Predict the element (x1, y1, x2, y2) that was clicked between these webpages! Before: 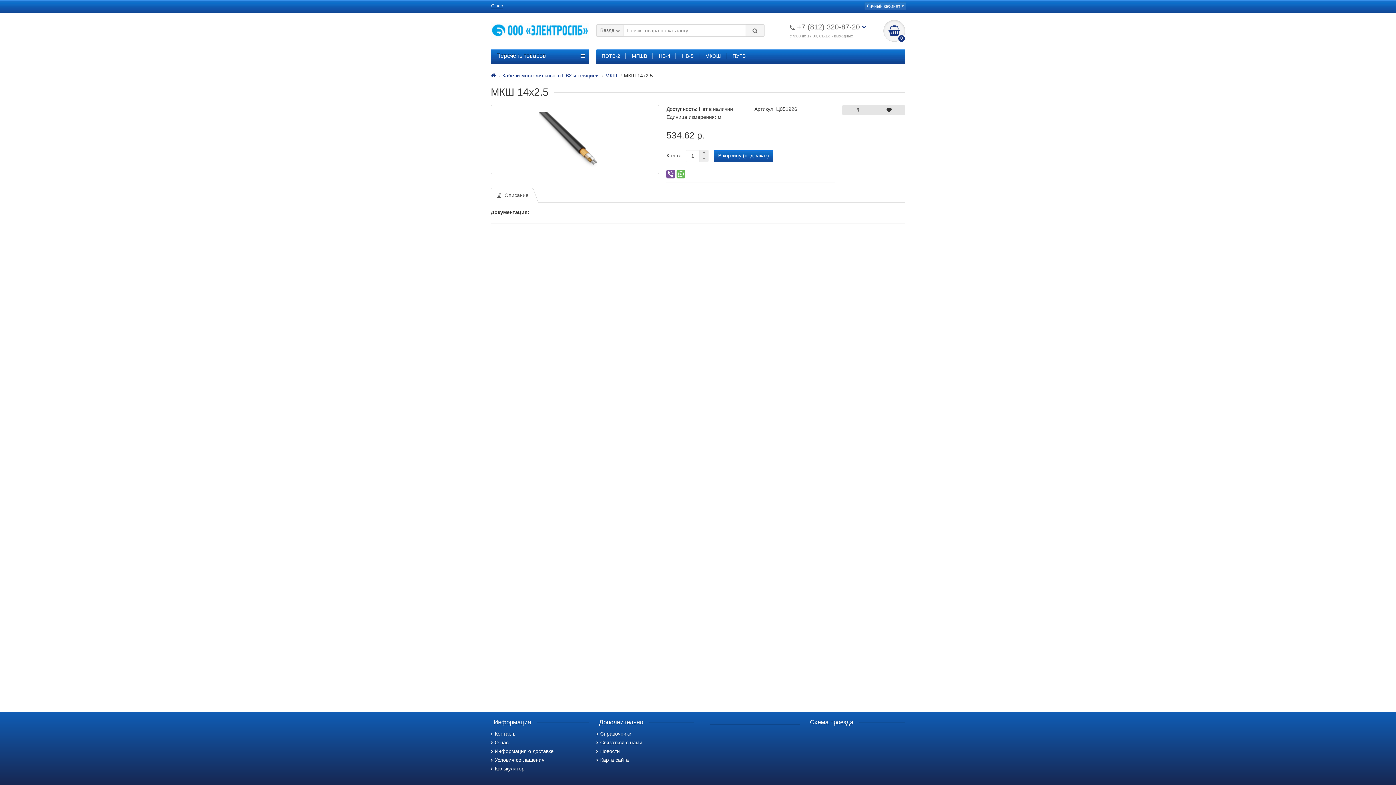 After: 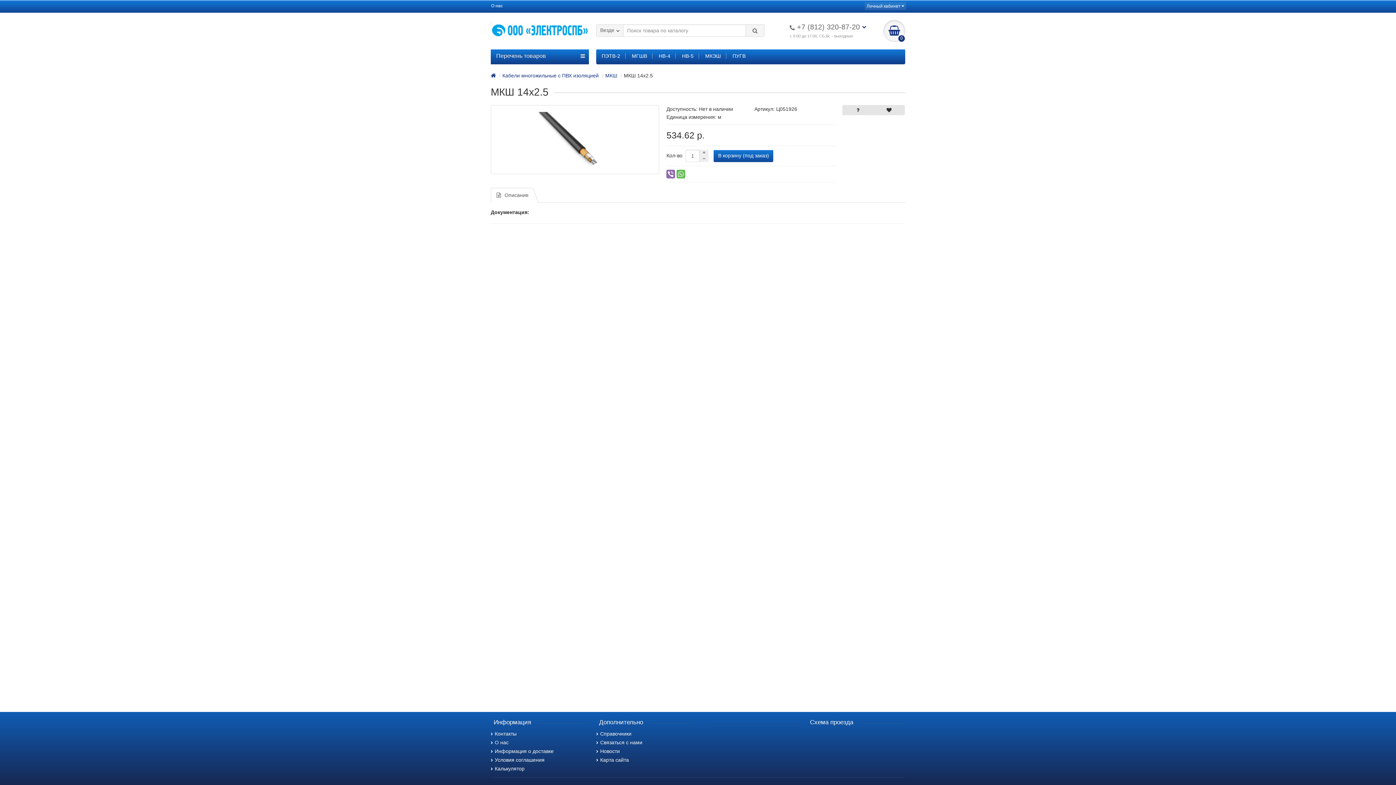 Action: bbox: (666, 169, 675, 178)